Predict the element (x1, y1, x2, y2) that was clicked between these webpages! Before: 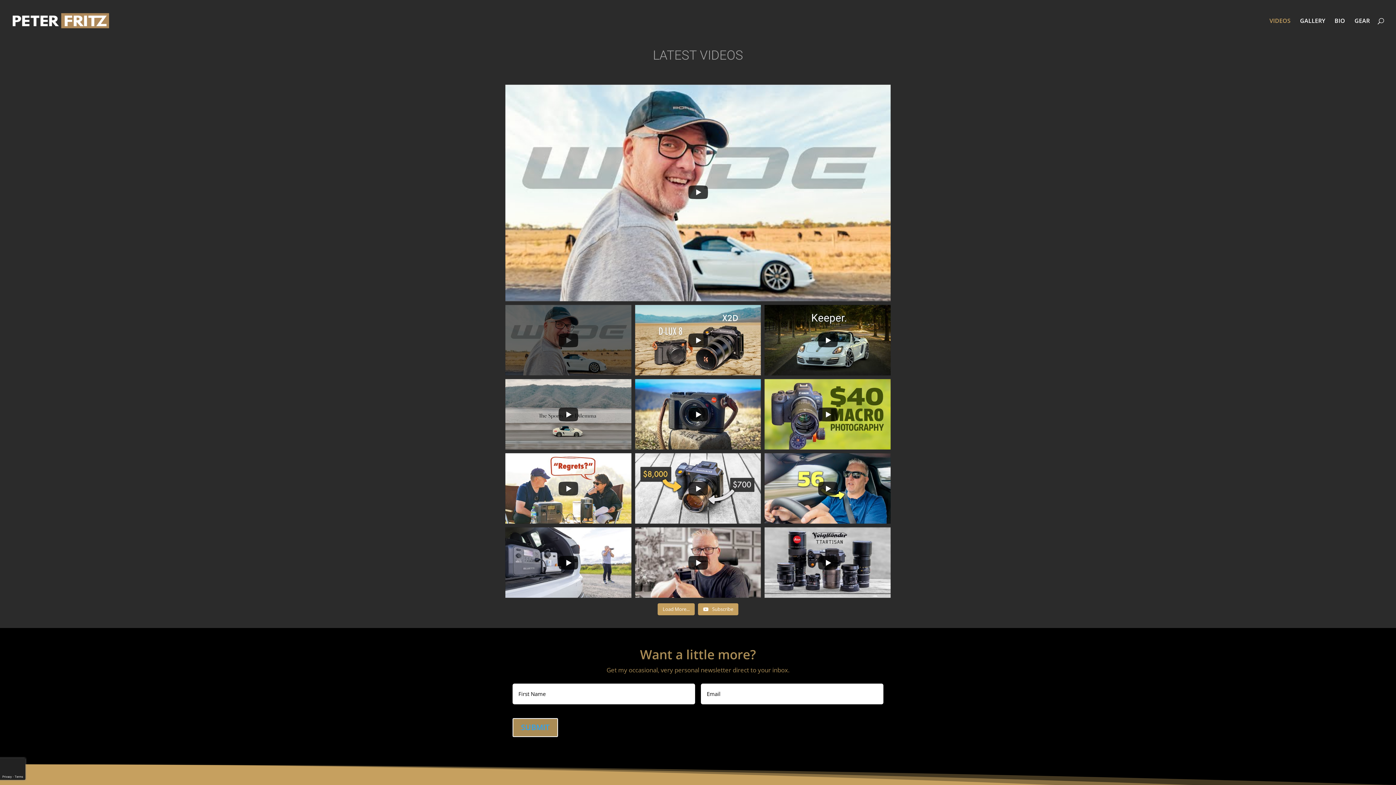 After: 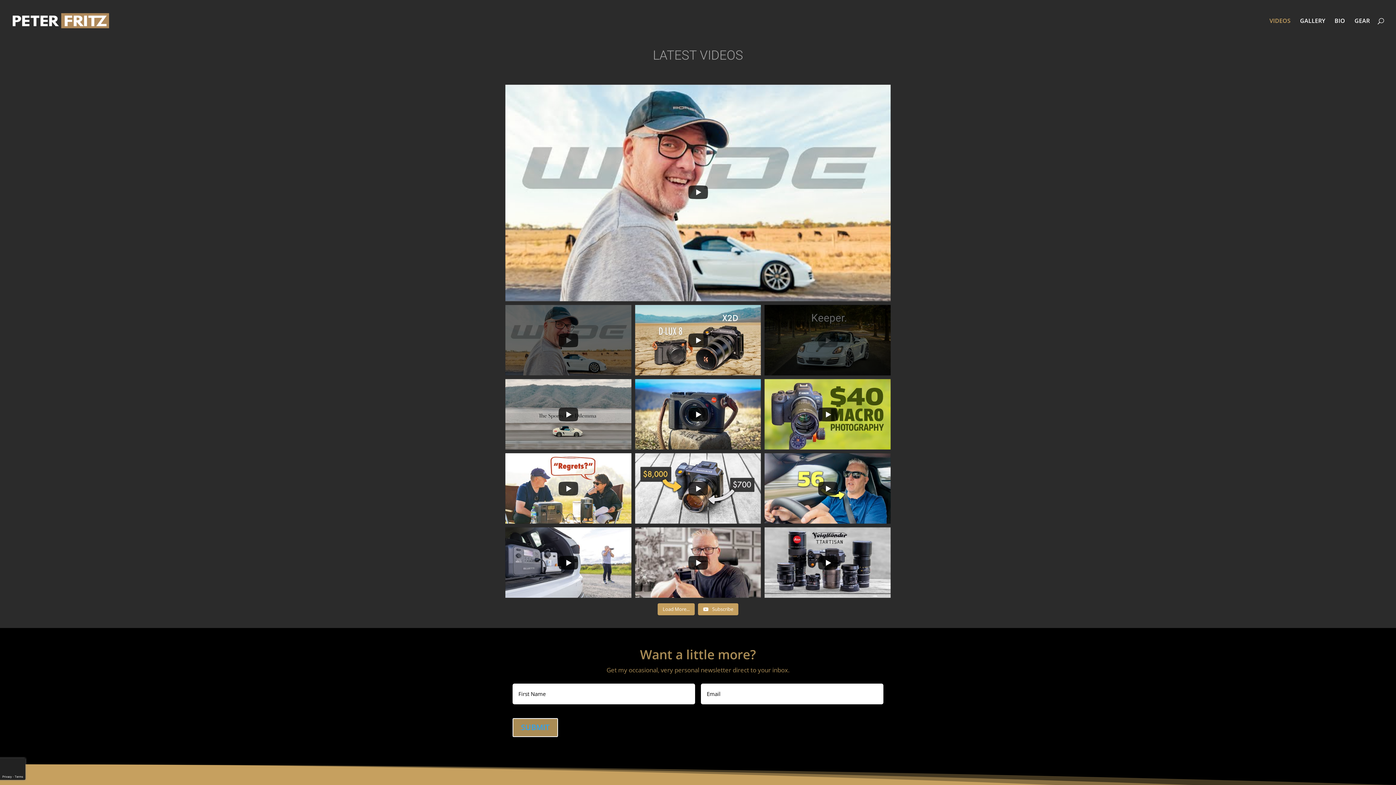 Action: bbox: (764, 305, 890, 375)